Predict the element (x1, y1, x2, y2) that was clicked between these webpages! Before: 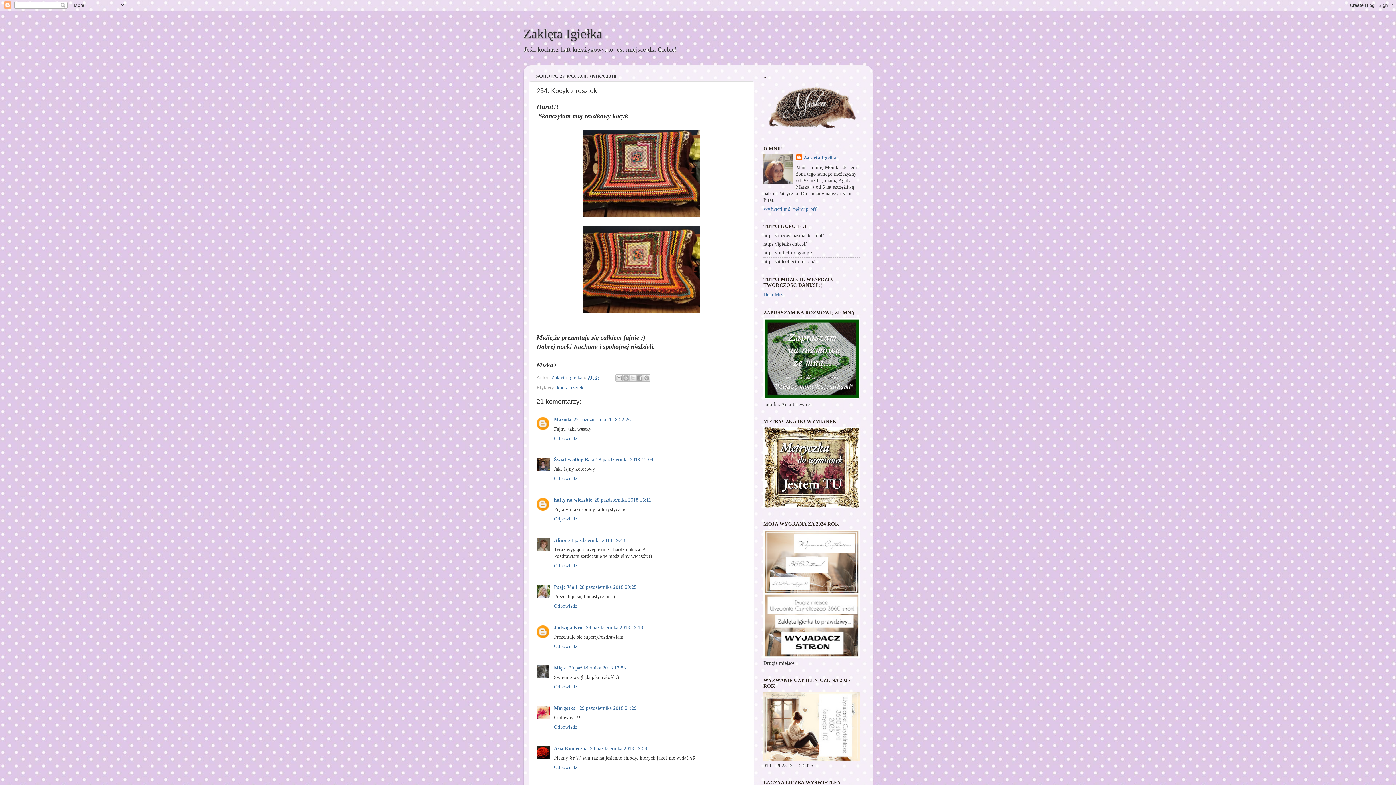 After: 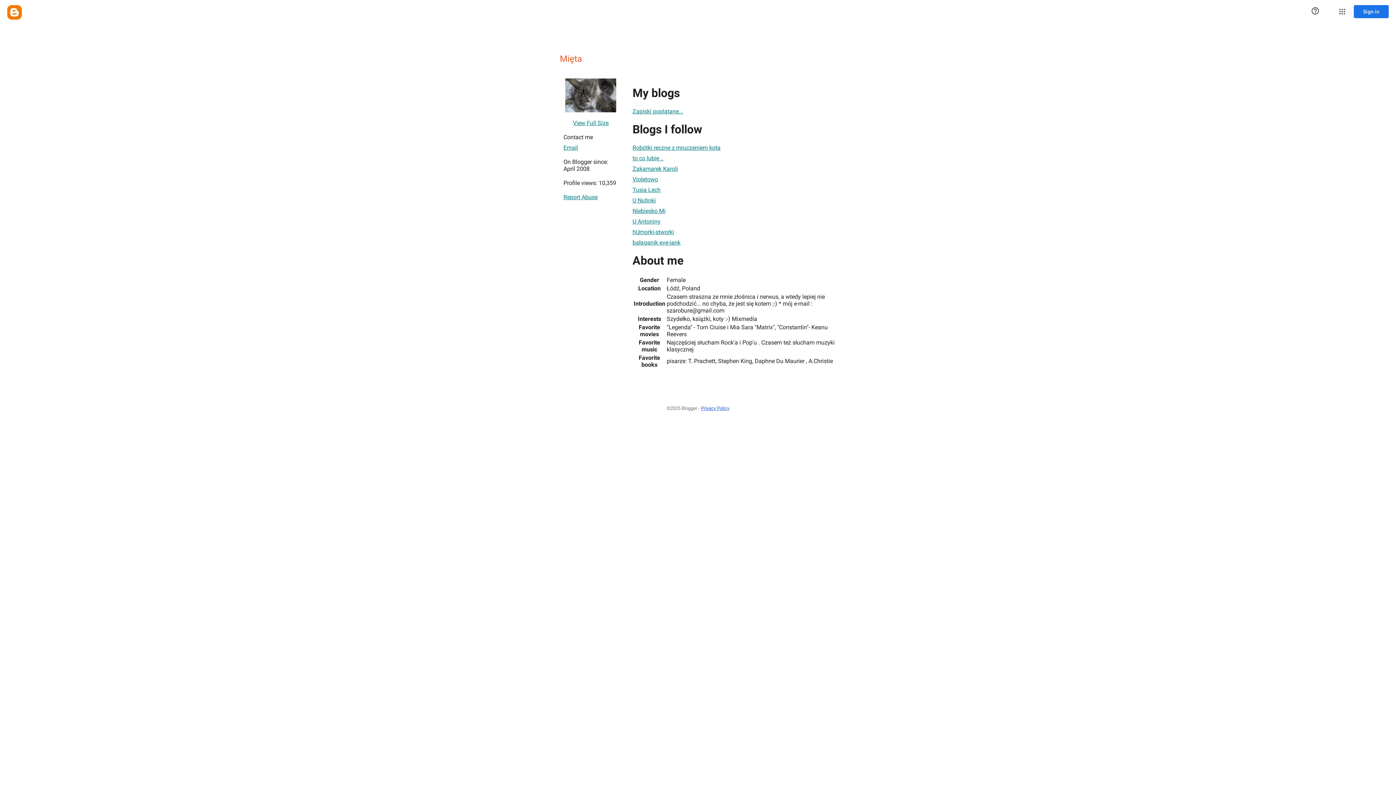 Action: label: Mięta bbox: (554, 665, 566, 670)